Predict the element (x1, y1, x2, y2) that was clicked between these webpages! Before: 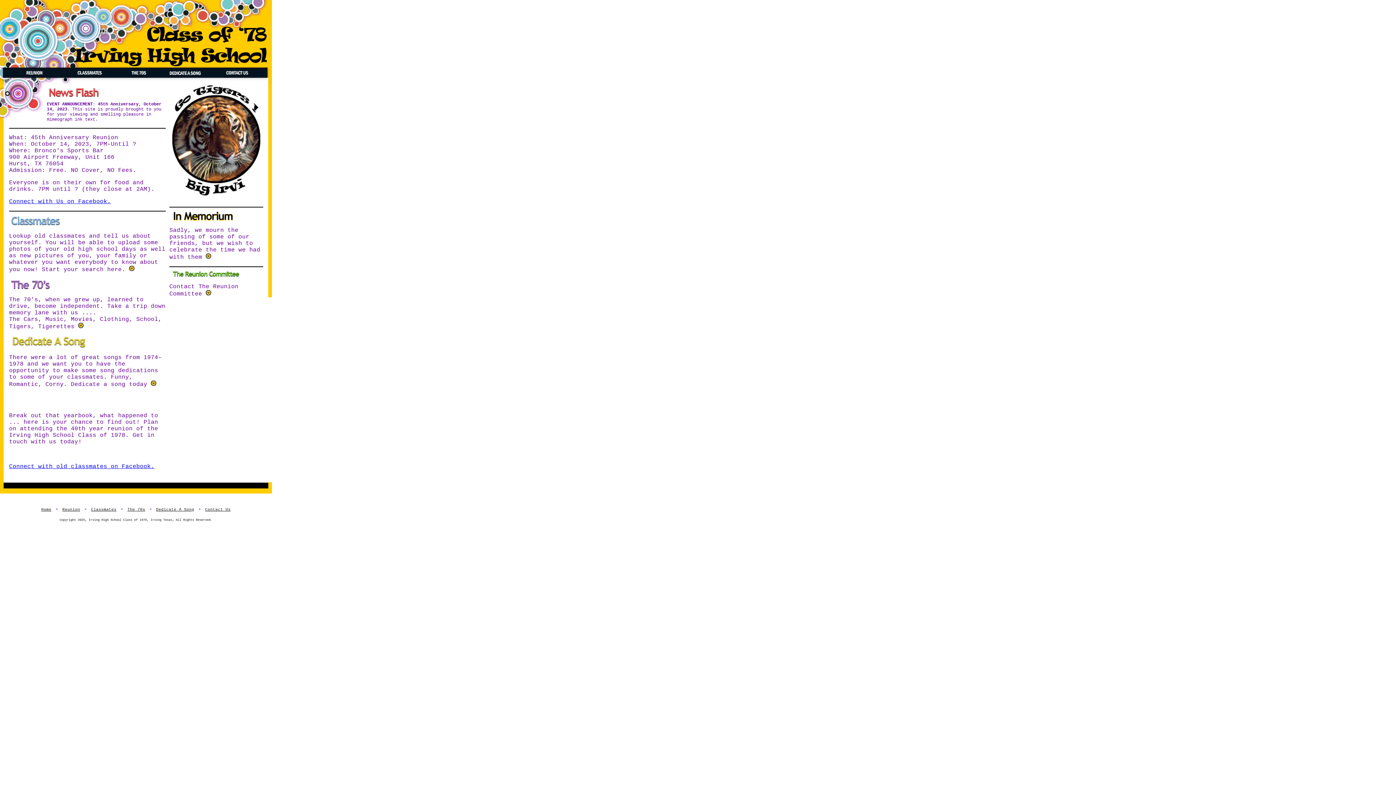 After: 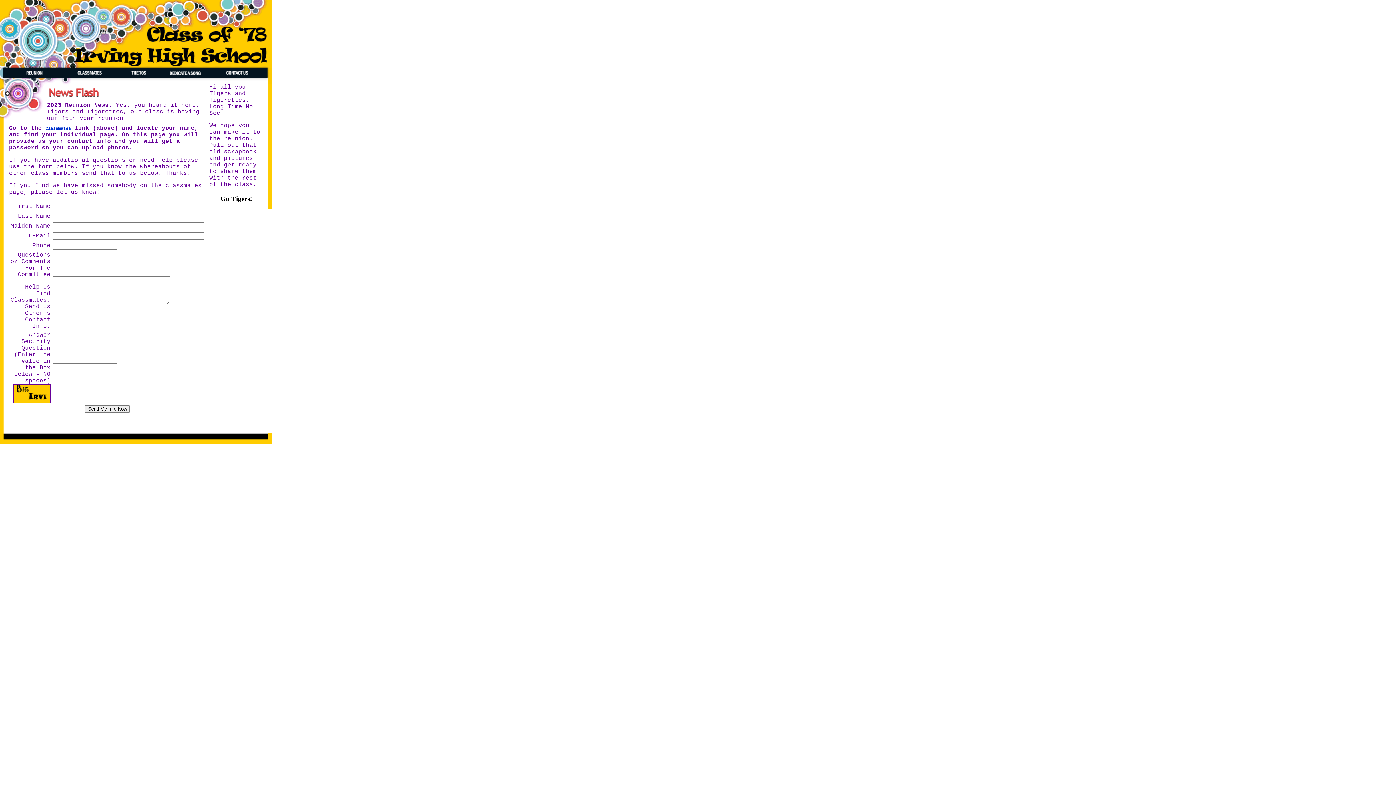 Action: label: Contact Us bbox: (205, 507, 230, 512)